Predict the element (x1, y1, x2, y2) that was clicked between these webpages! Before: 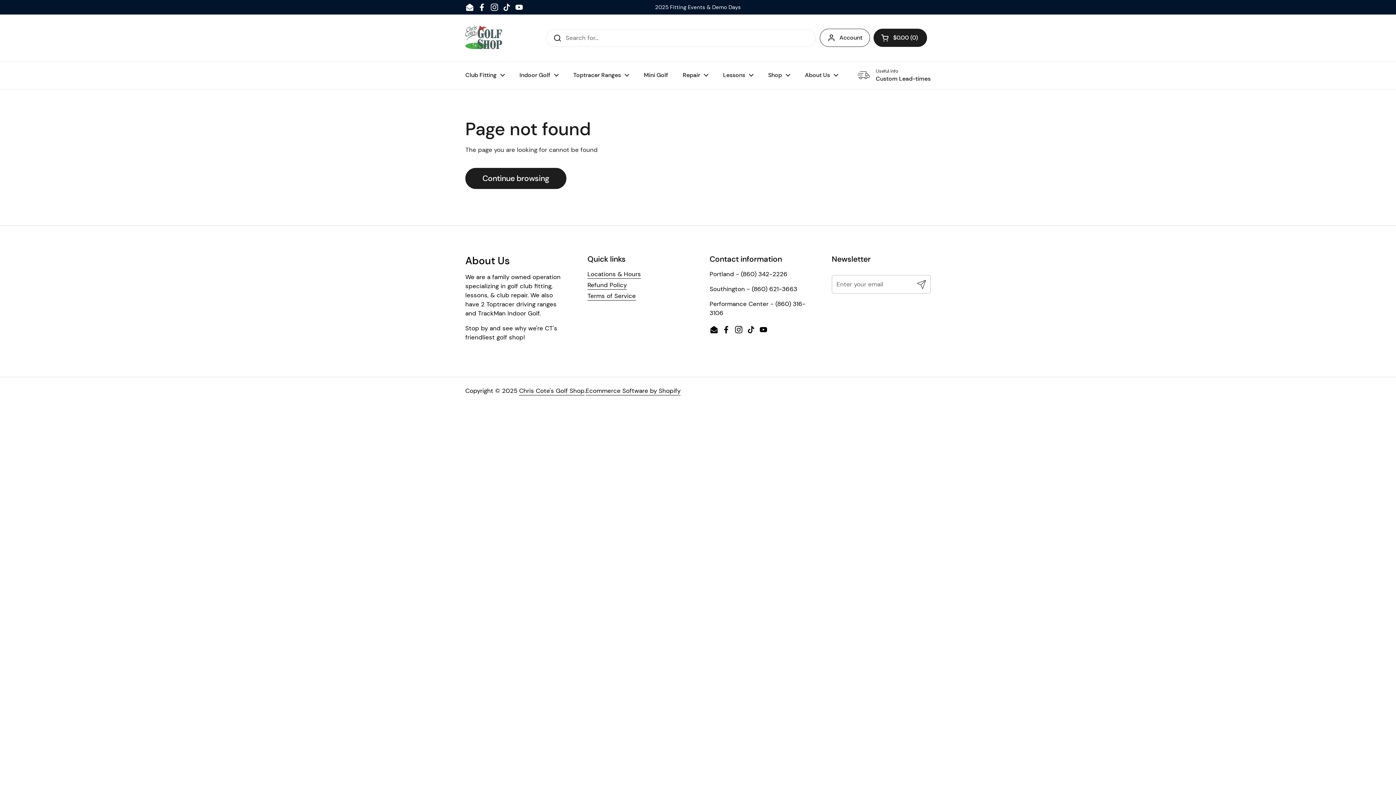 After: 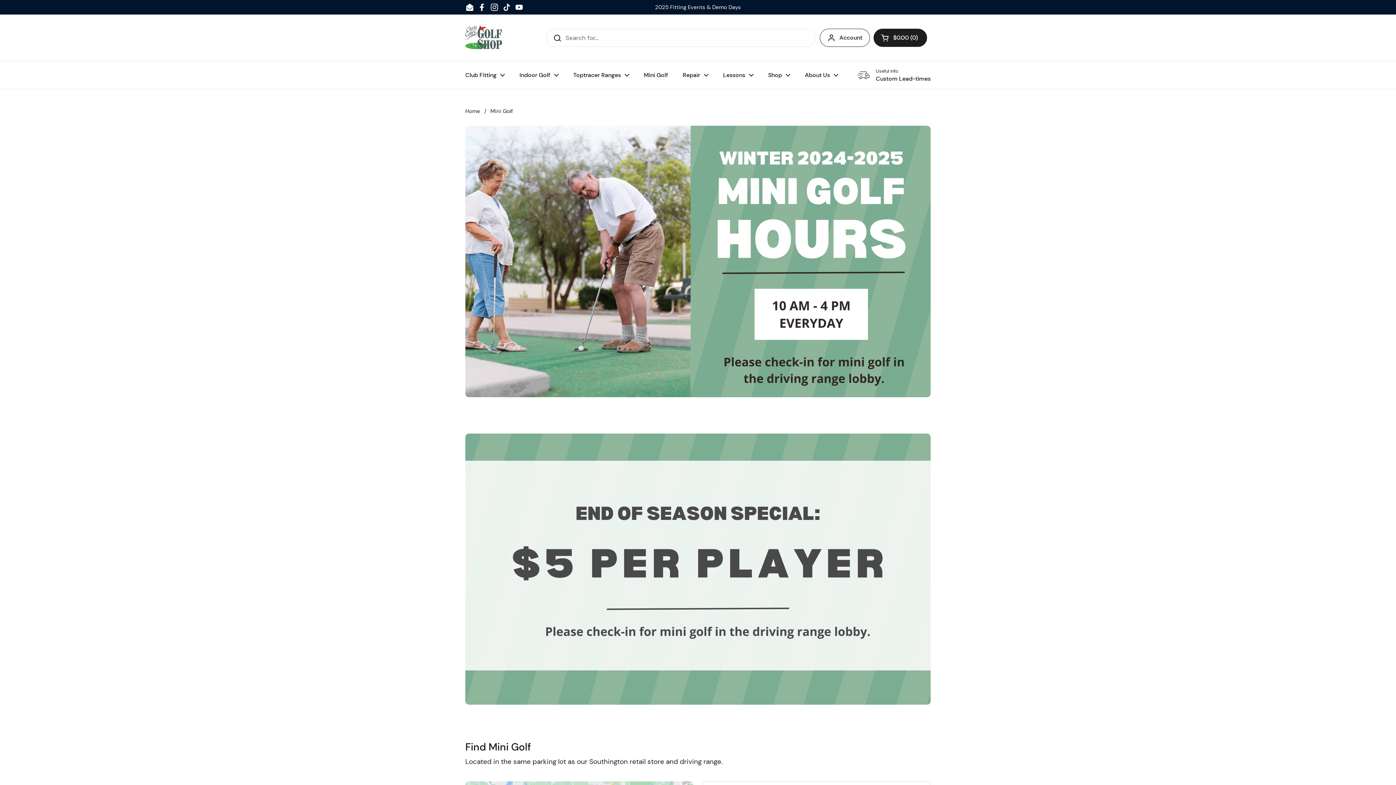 Action: bbox: (636, 66, 675, 83) label: Mini Golf